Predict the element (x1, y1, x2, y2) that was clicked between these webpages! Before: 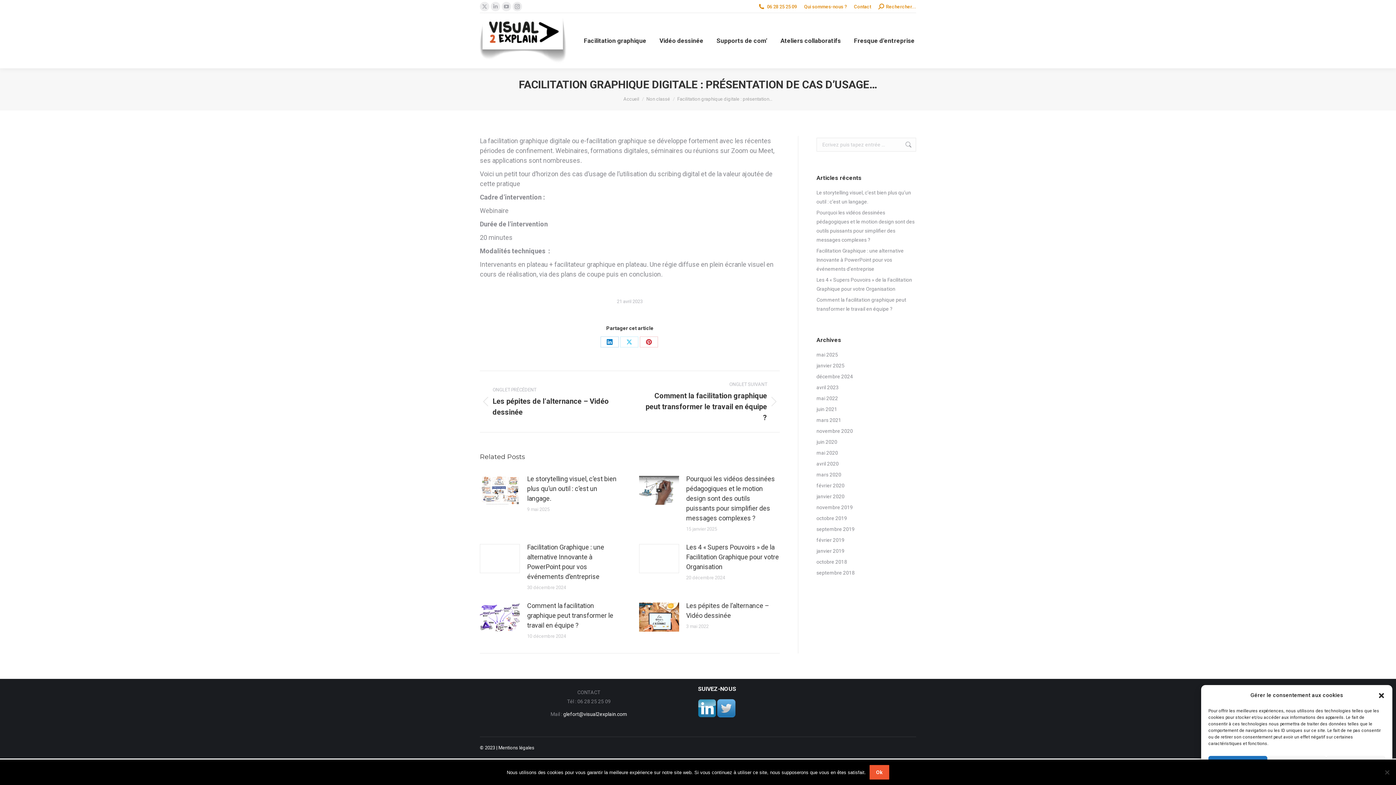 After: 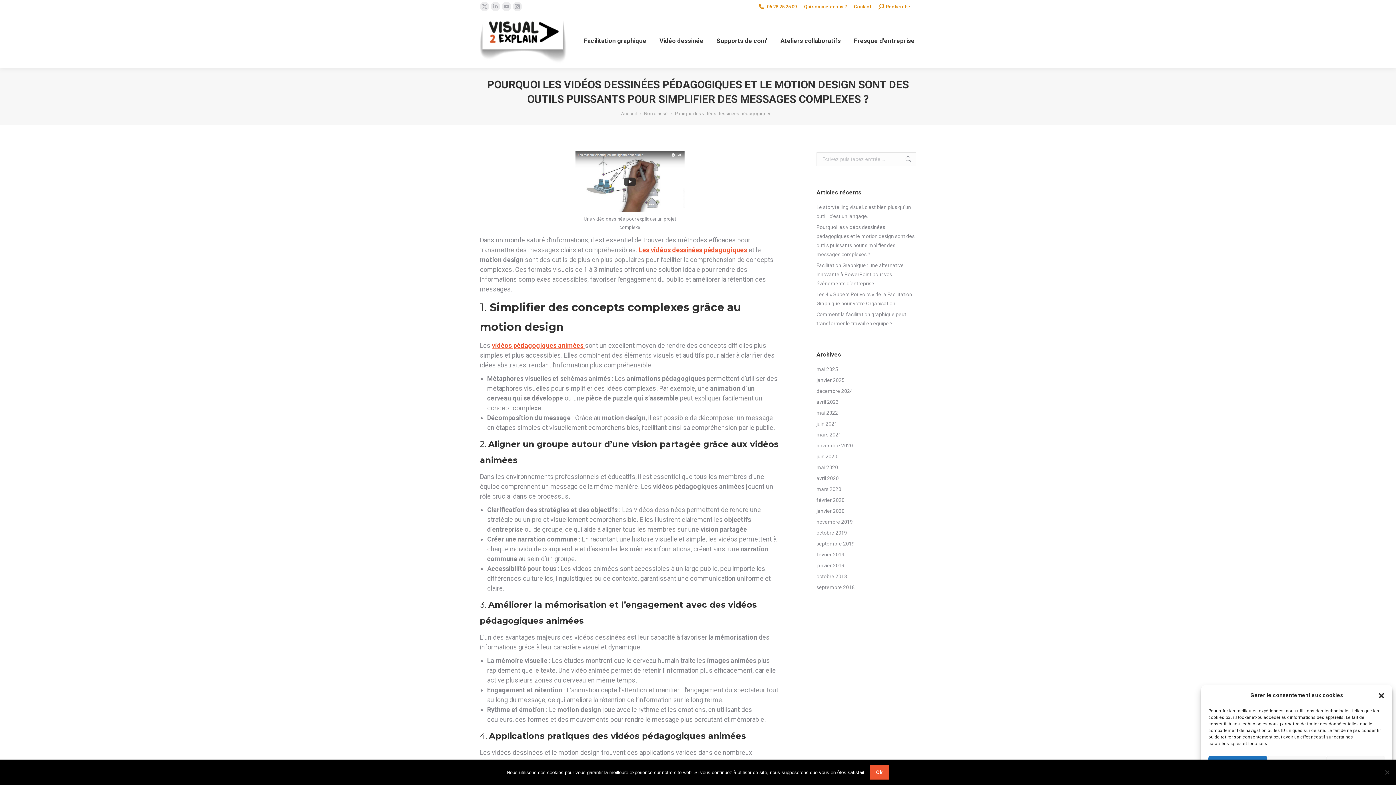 Action: label: Pourquoi les vidéos dessinées pédagogiques et le motion design sont des outils puissants pour simplifier des messages complexes ? bbox: (816, 208, 916, 244)